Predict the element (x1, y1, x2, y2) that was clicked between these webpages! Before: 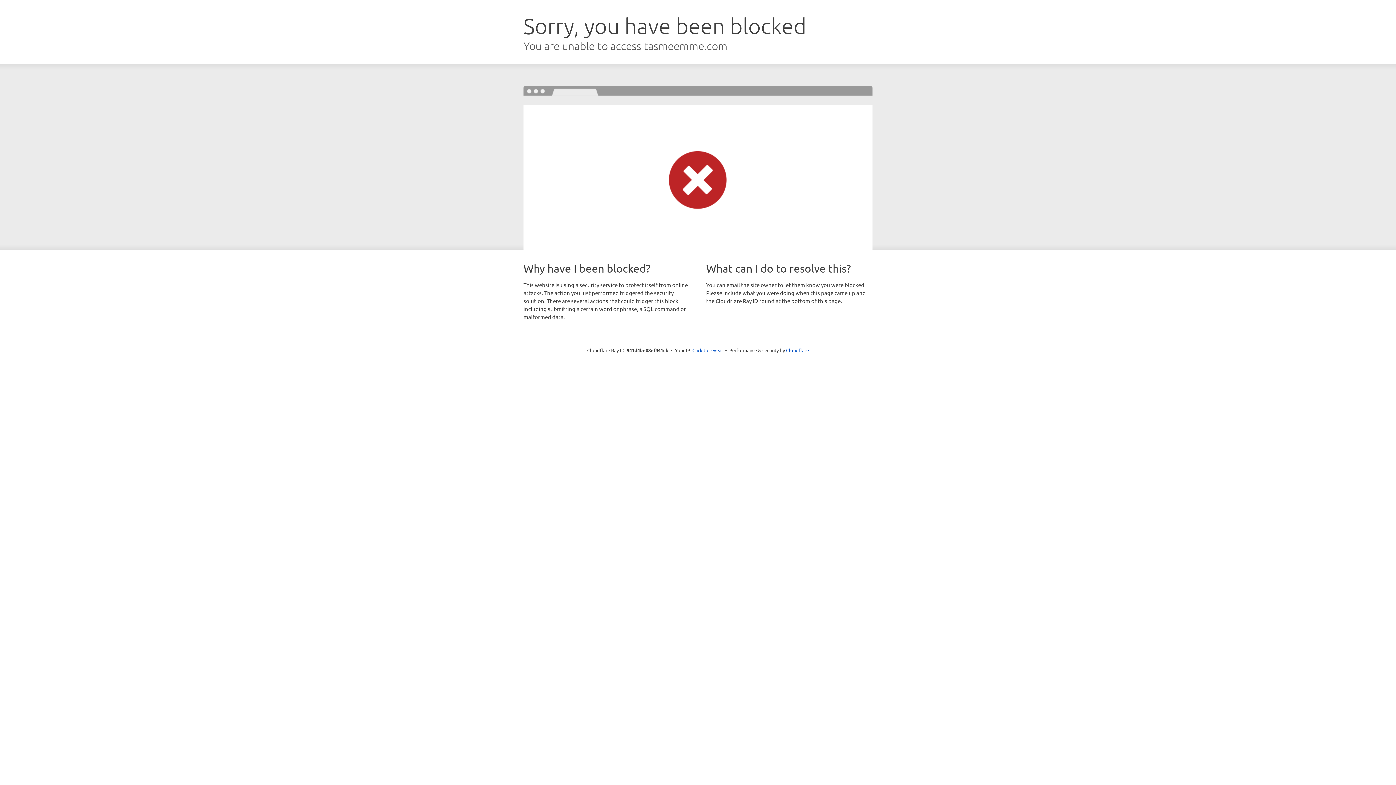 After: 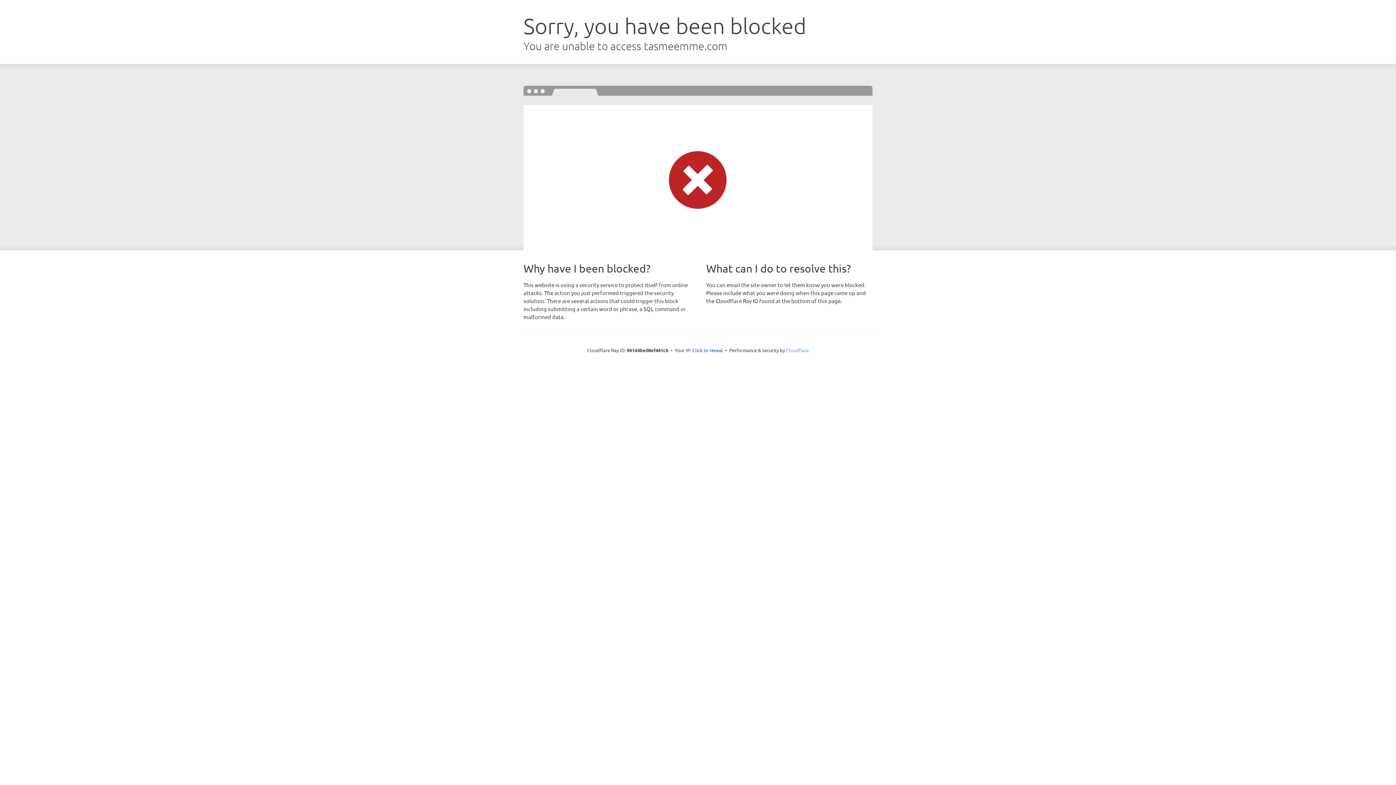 Action: label: Cloudflare bbox: (786, 347, 809, 353)